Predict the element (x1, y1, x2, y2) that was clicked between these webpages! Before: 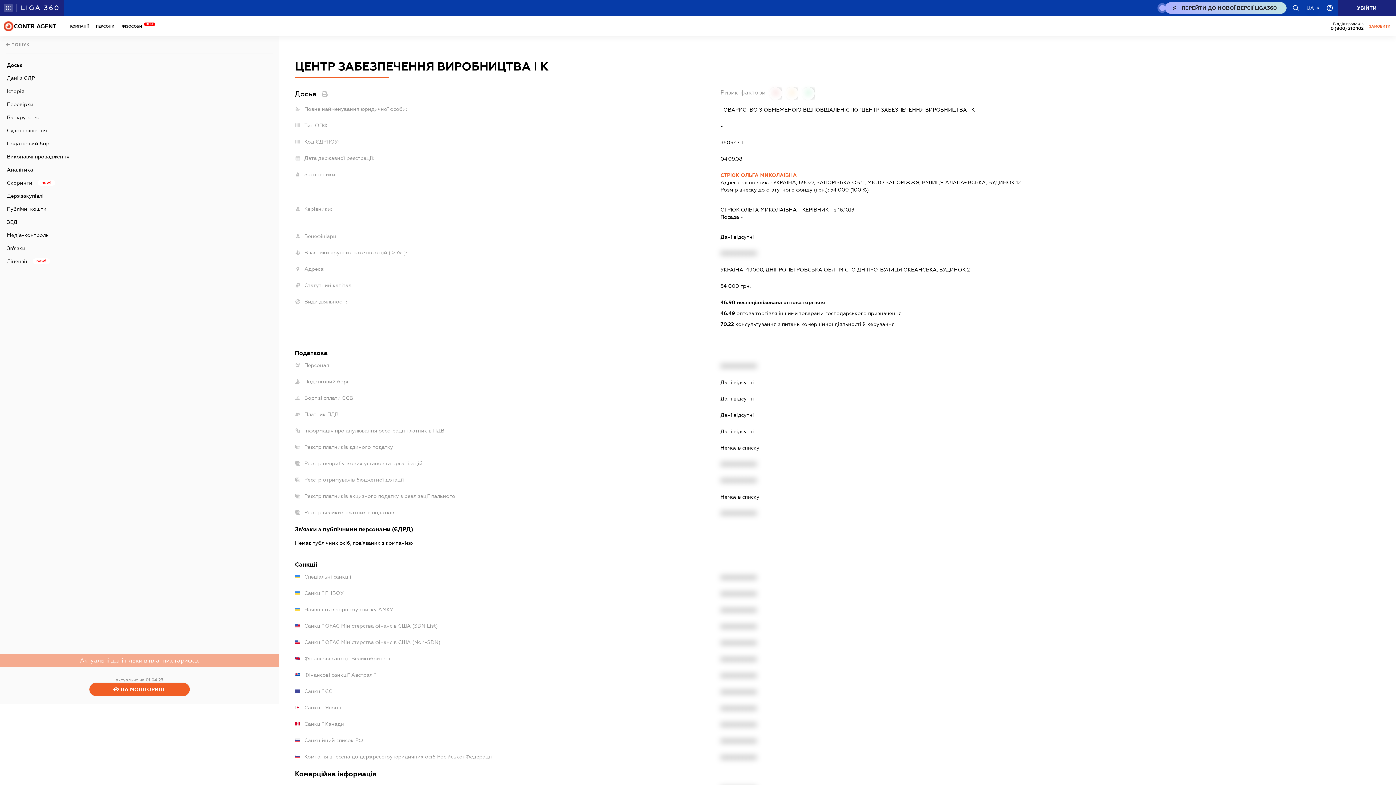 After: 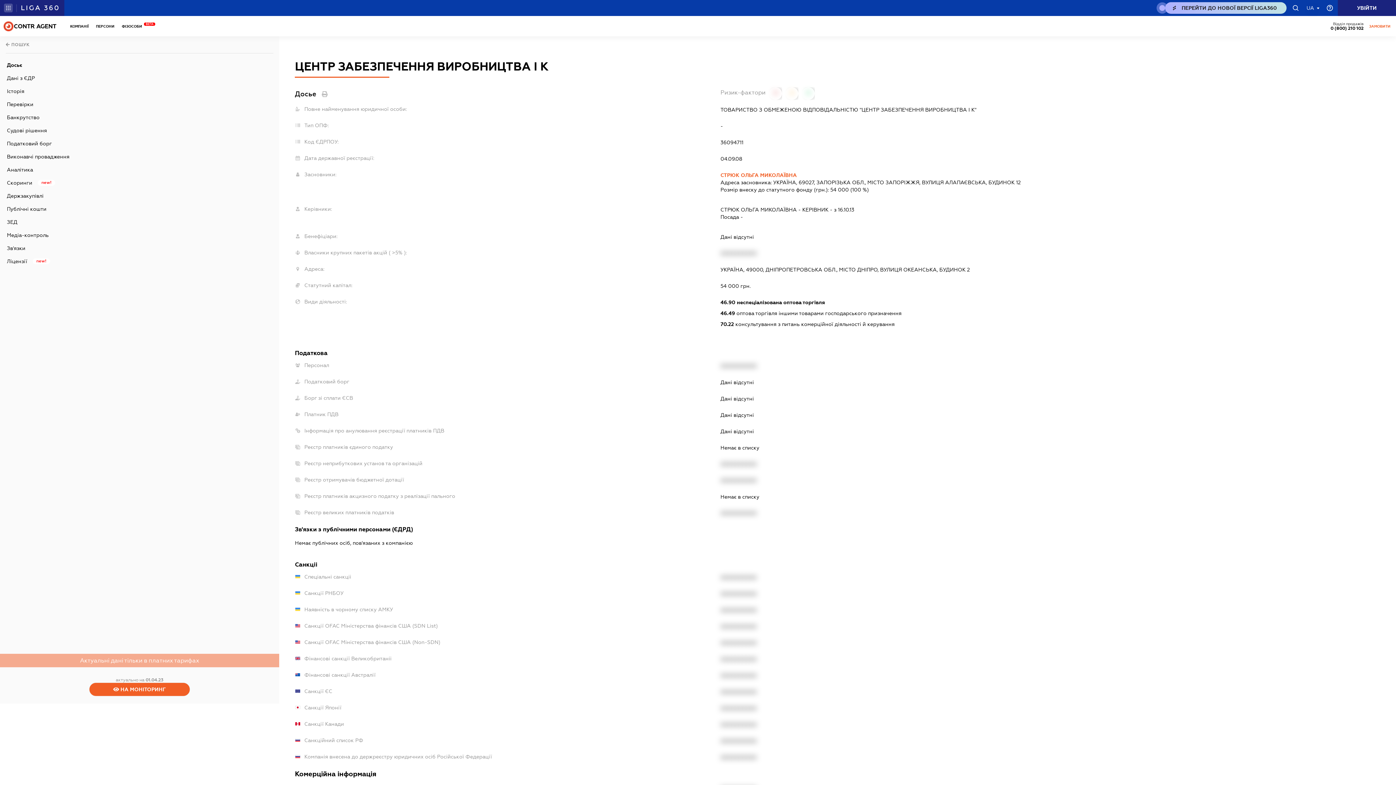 Action: bbox: (1165, 2, 1286, 13) label: NEW_LIGA360_BTN.TITLE_DESK